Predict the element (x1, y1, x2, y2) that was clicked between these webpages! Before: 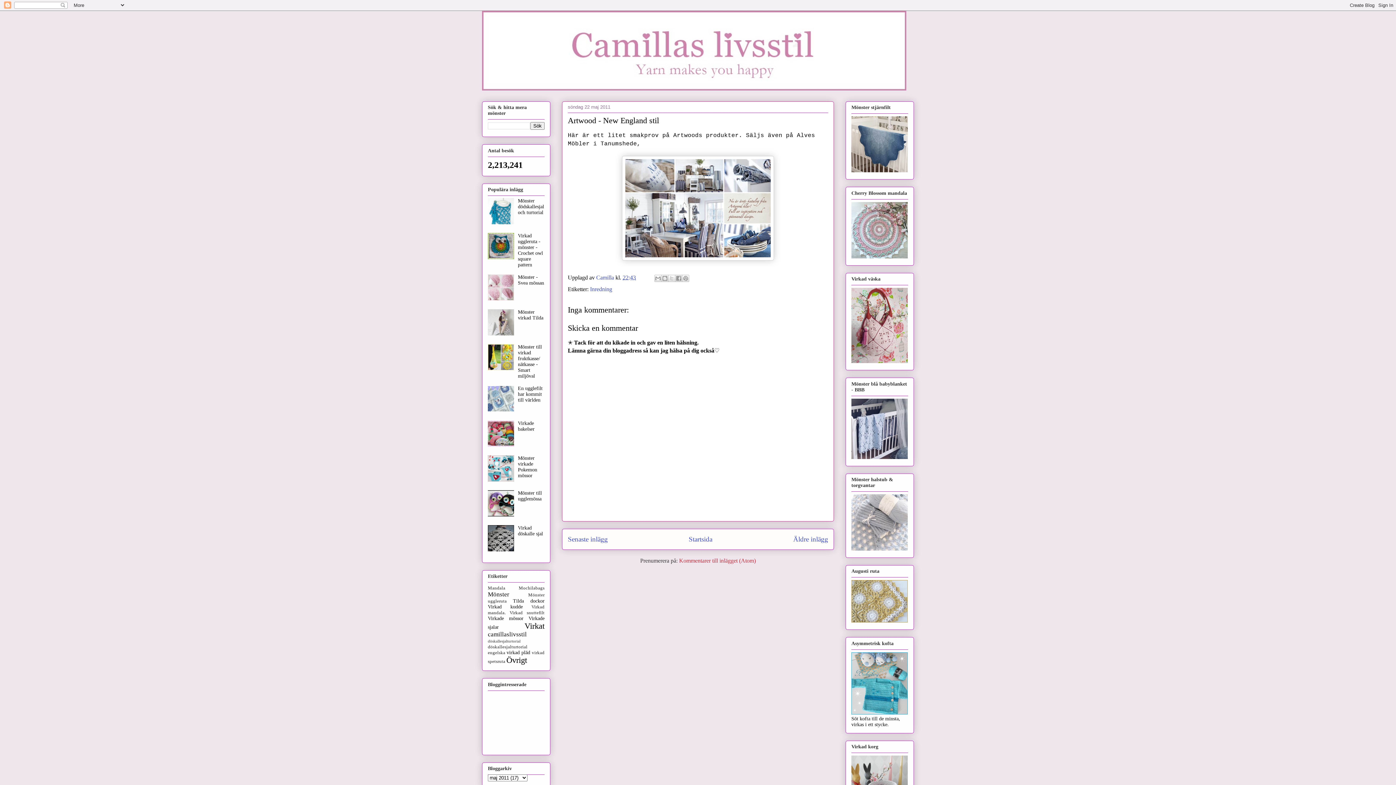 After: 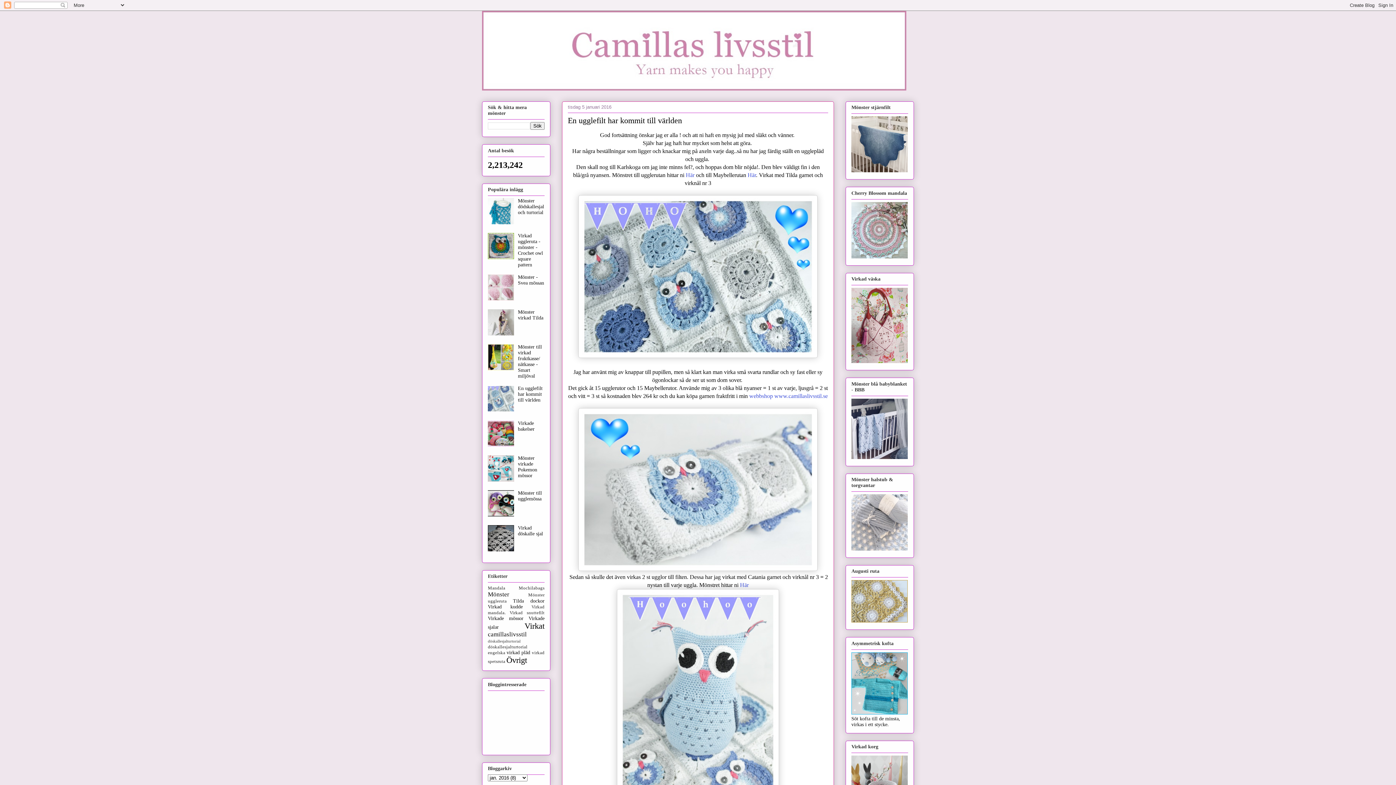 Action: bbox: (518, 385, 542, 402) label: En ugglefilt har kommit till världen